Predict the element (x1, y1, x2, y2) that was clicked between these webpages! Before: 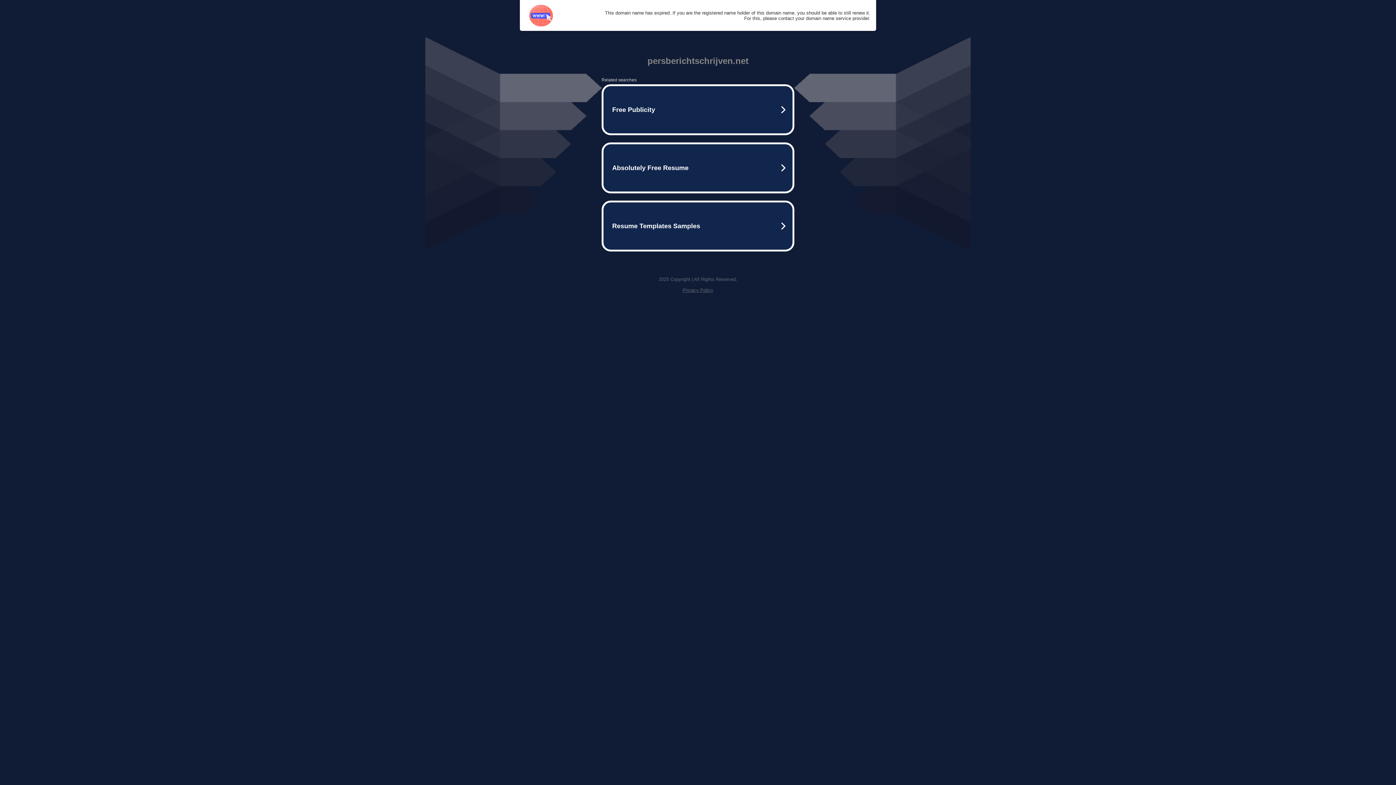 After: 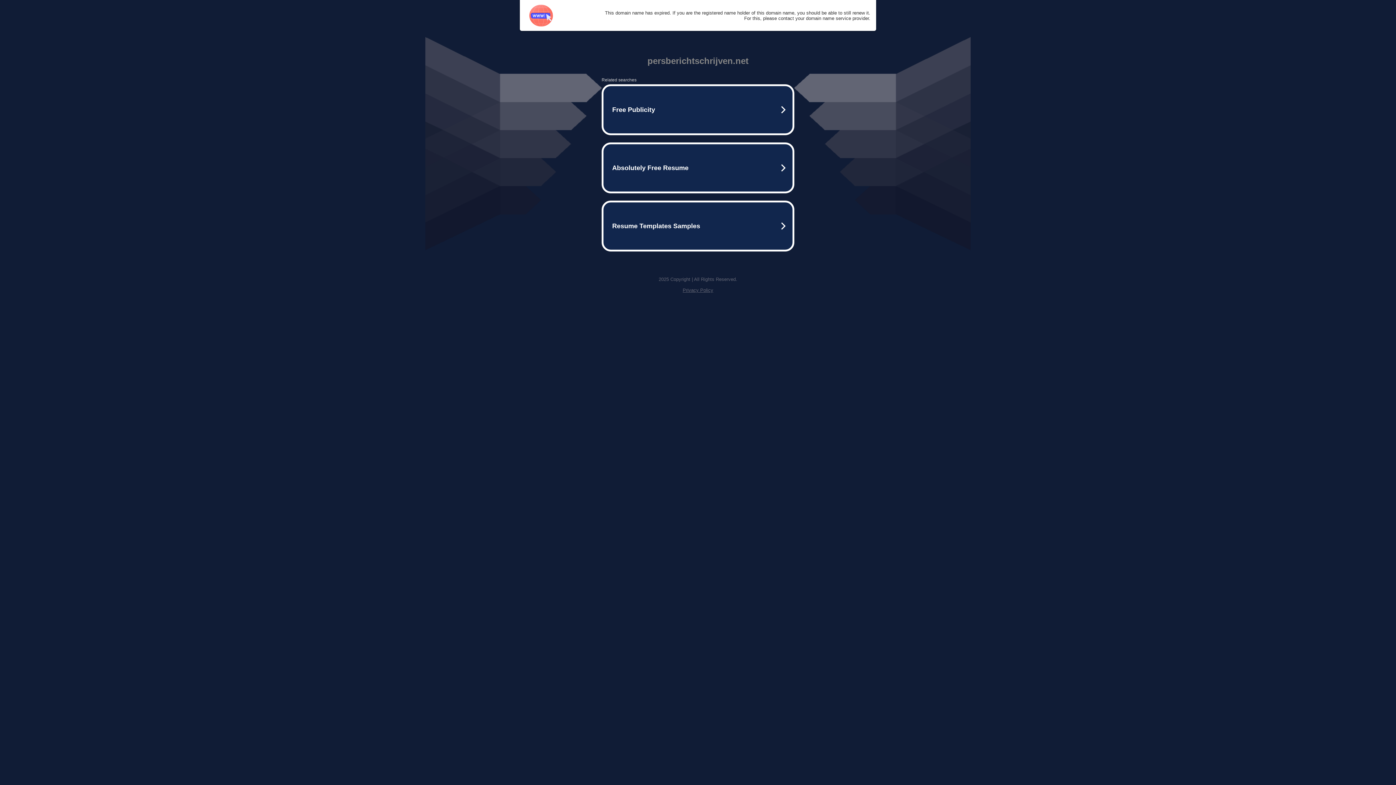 Action: label: Privacy Policy bbox: (682, 287, 713, 293)